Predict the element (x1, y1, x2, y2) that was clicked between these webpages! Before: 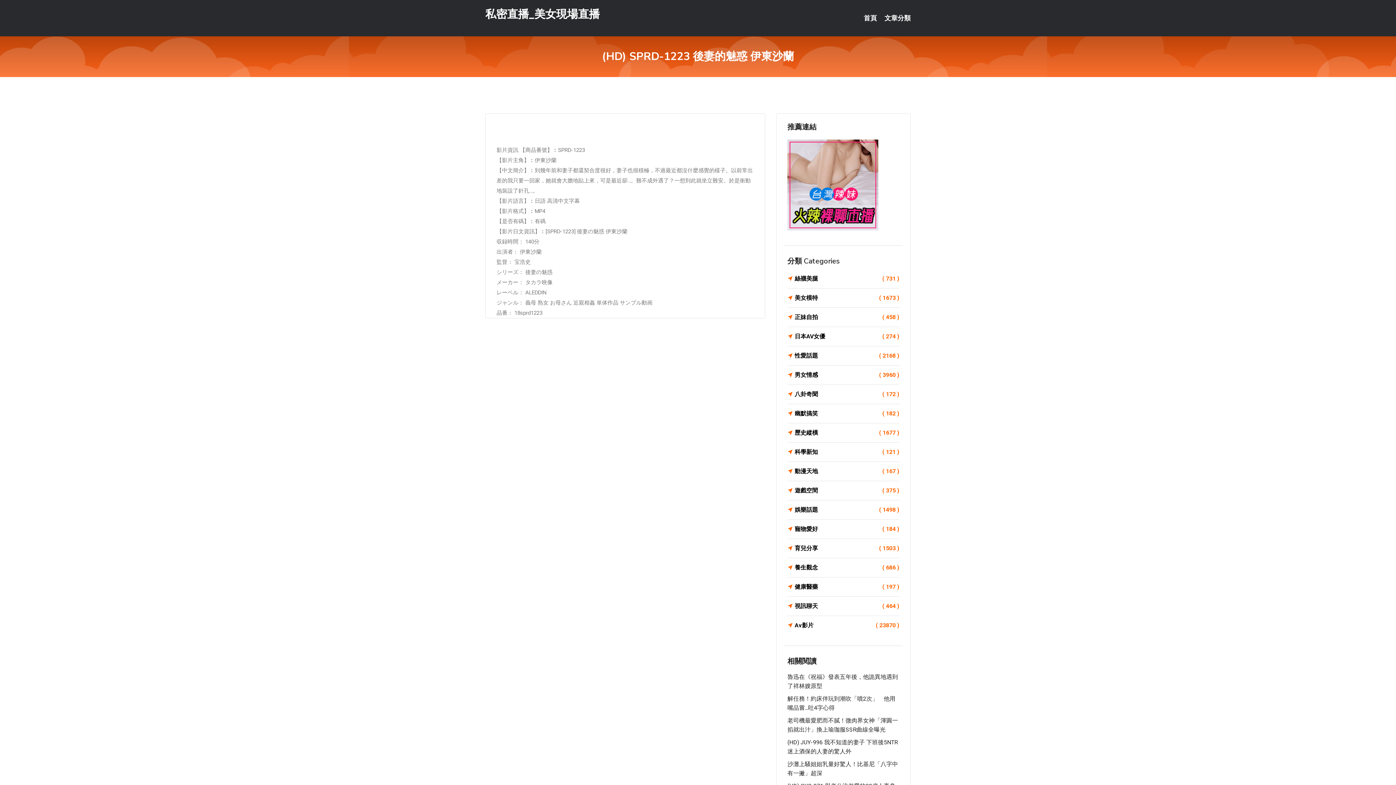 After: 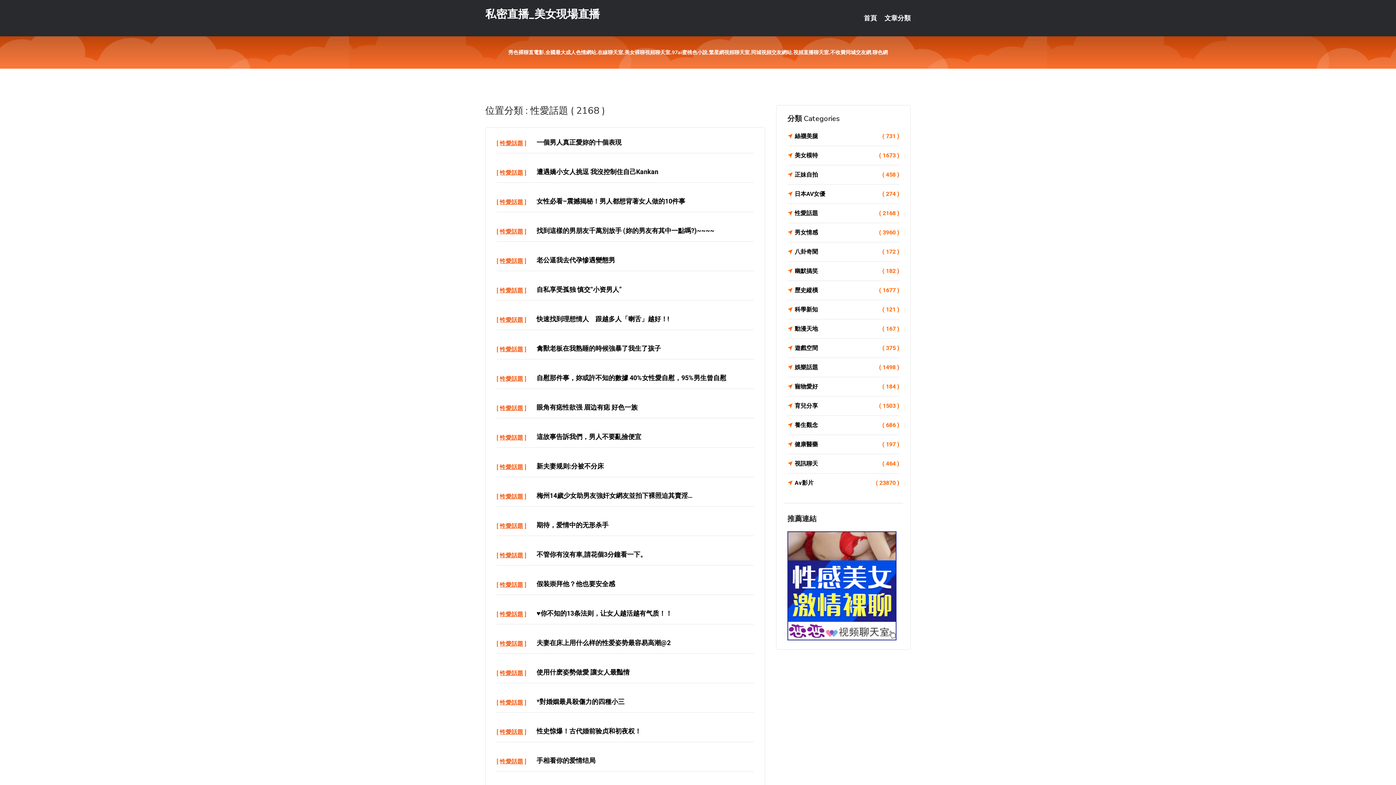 Action: bbox: (787, 350, 899, 361) label: 性愛話題
( 2168 )